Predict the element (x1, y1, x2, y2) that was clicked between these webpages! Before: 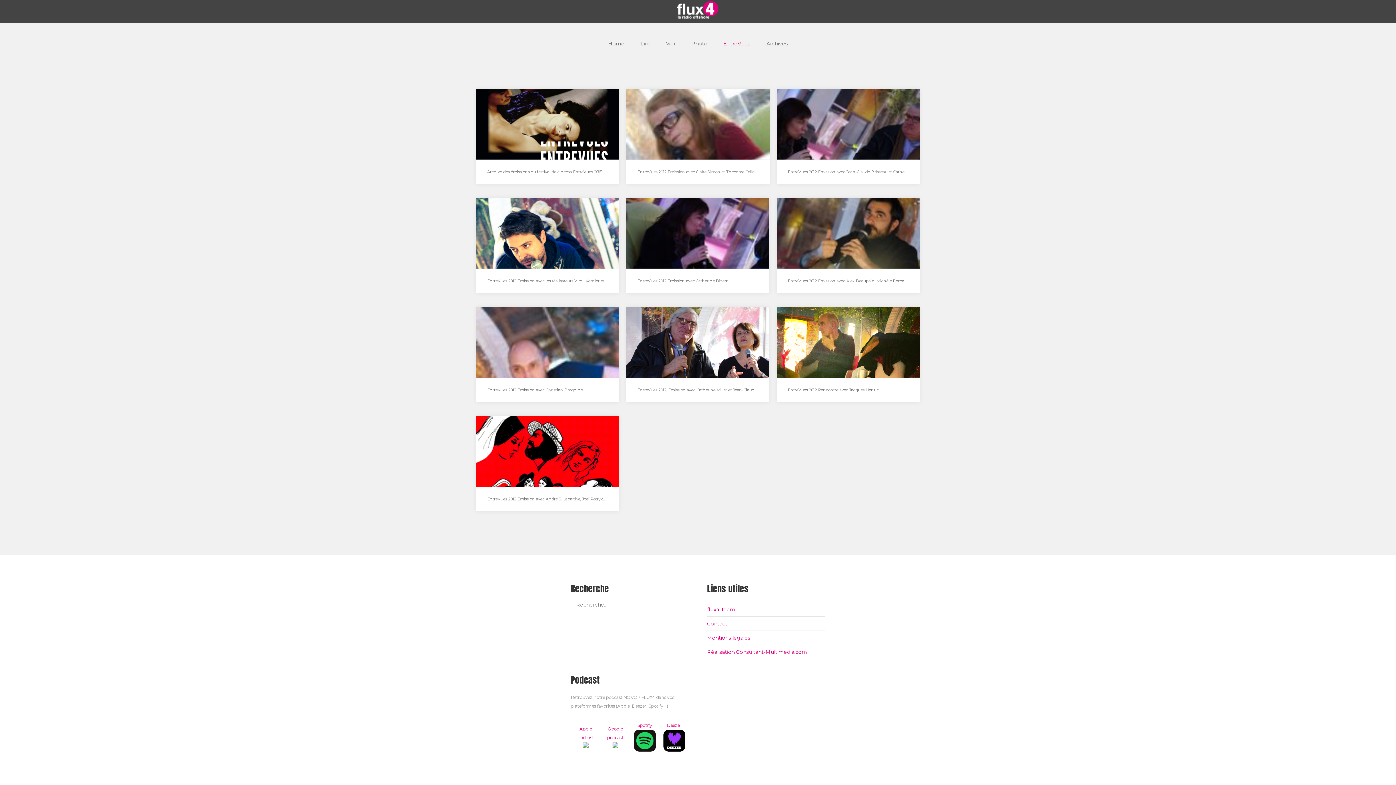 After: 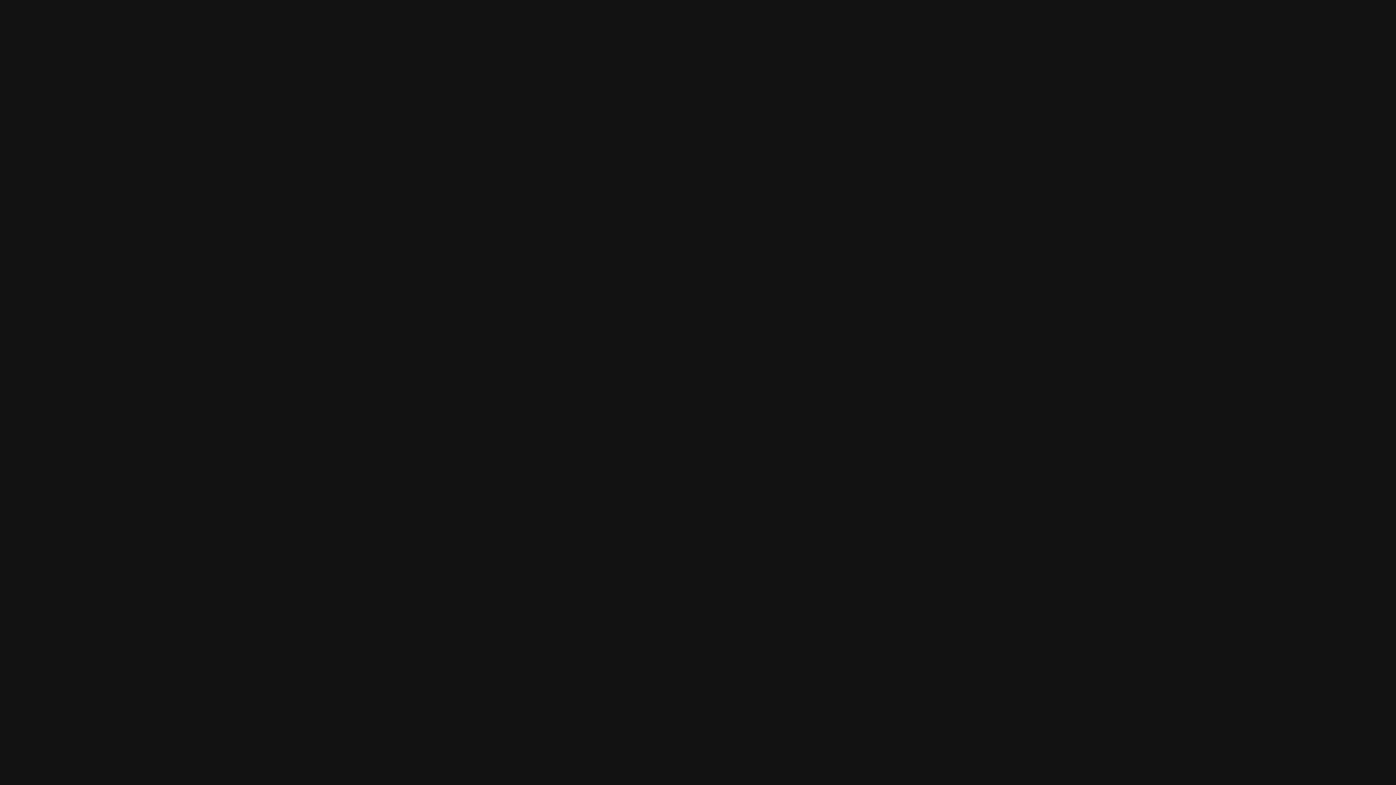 Action: bbox: (634, 722, 655, 753) label: Spotify
